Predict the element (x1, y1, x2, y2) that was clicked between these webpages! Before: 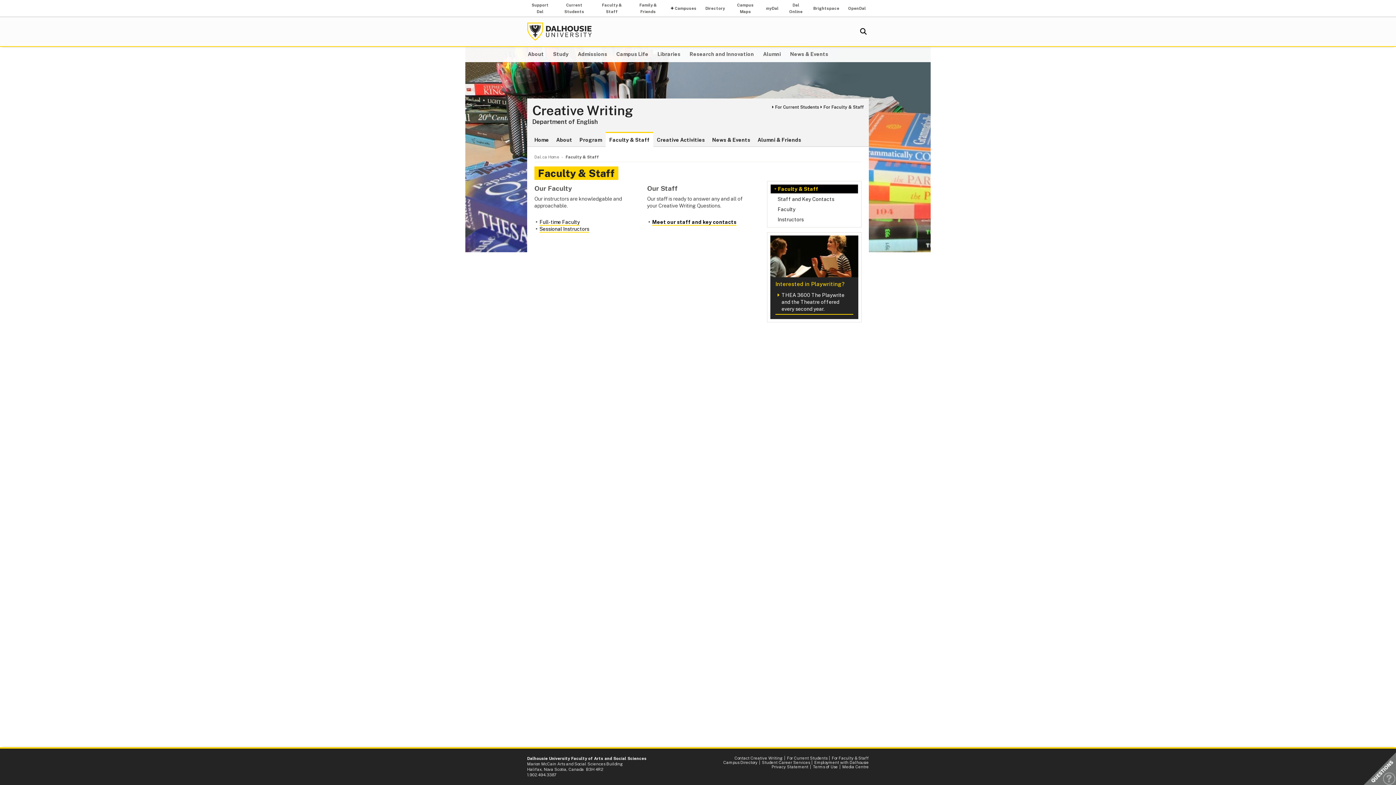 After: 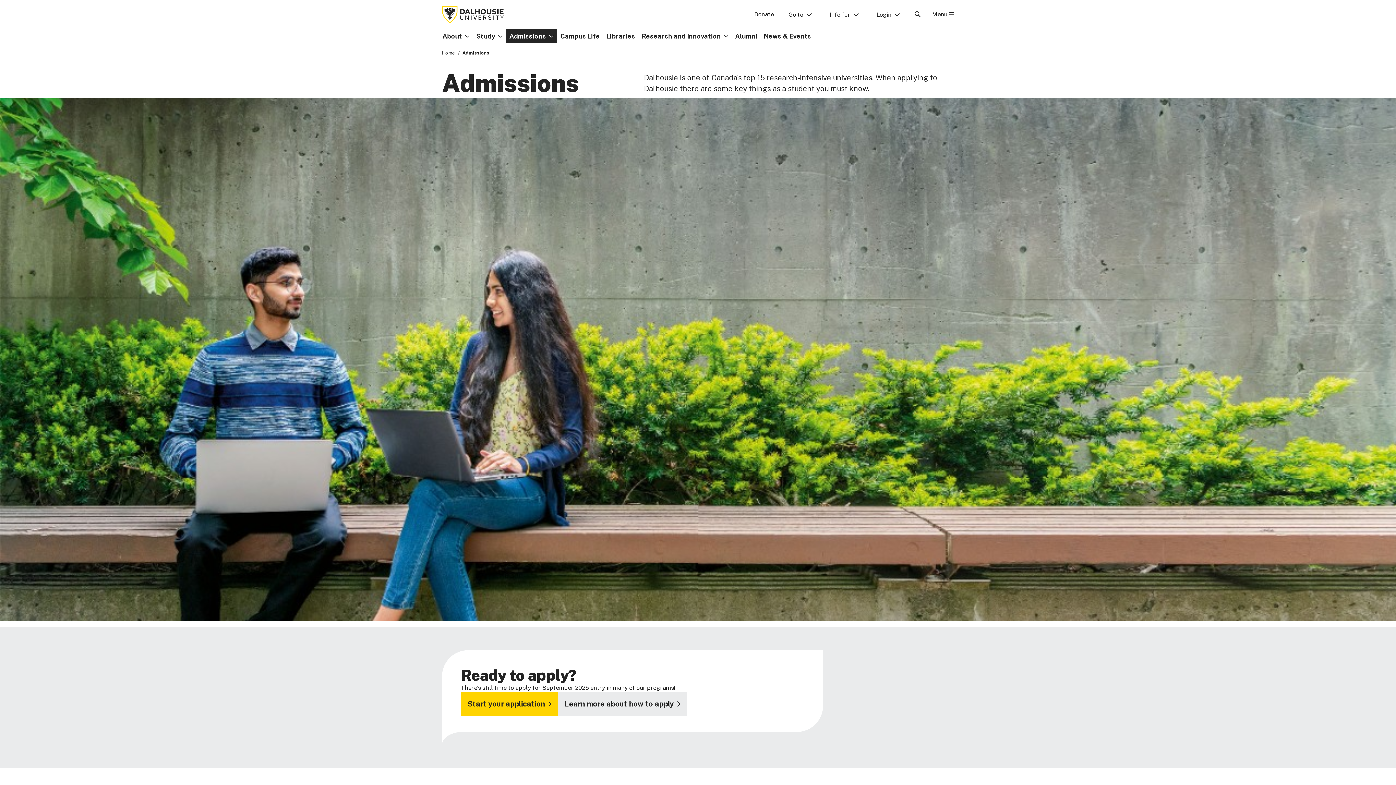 Action: bbox: (573, 50, 611, 58) label: Admissions